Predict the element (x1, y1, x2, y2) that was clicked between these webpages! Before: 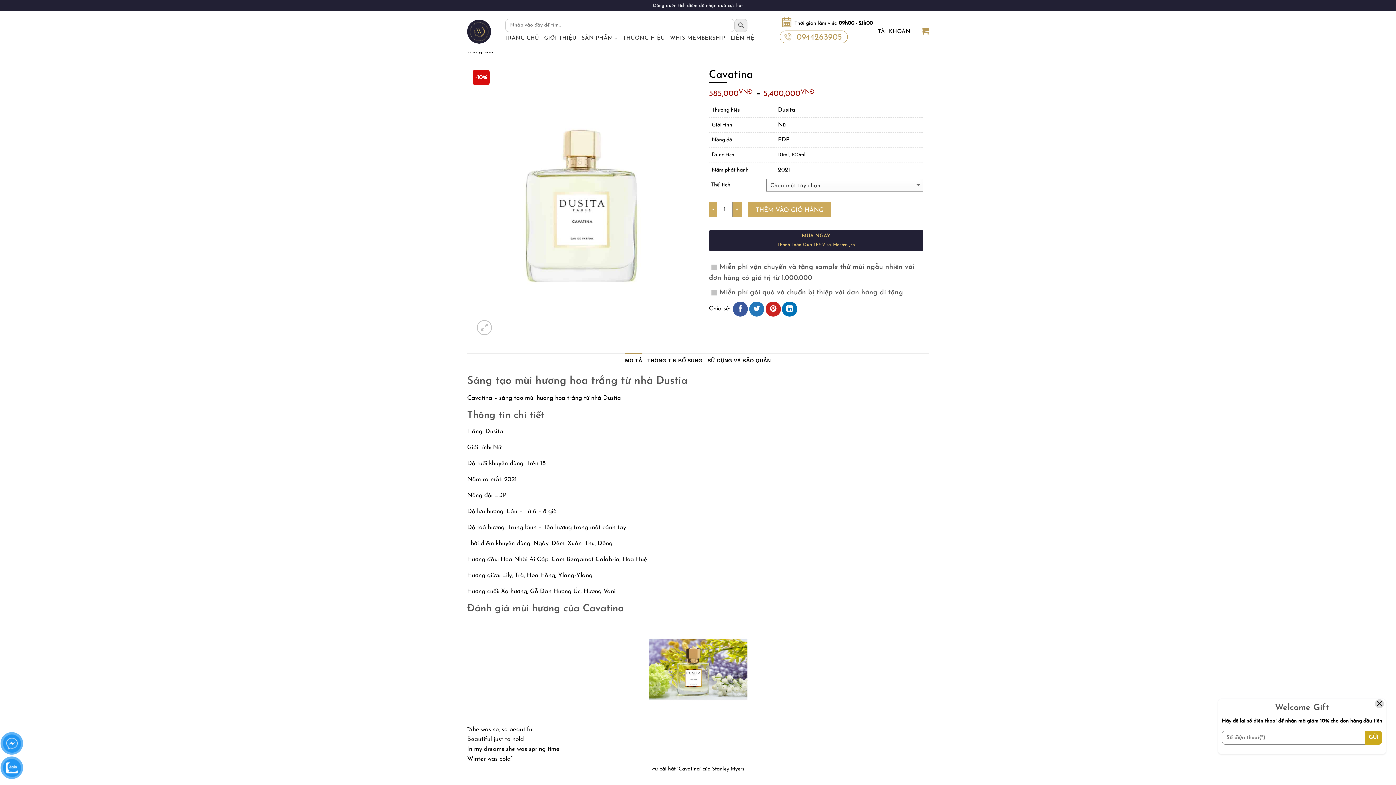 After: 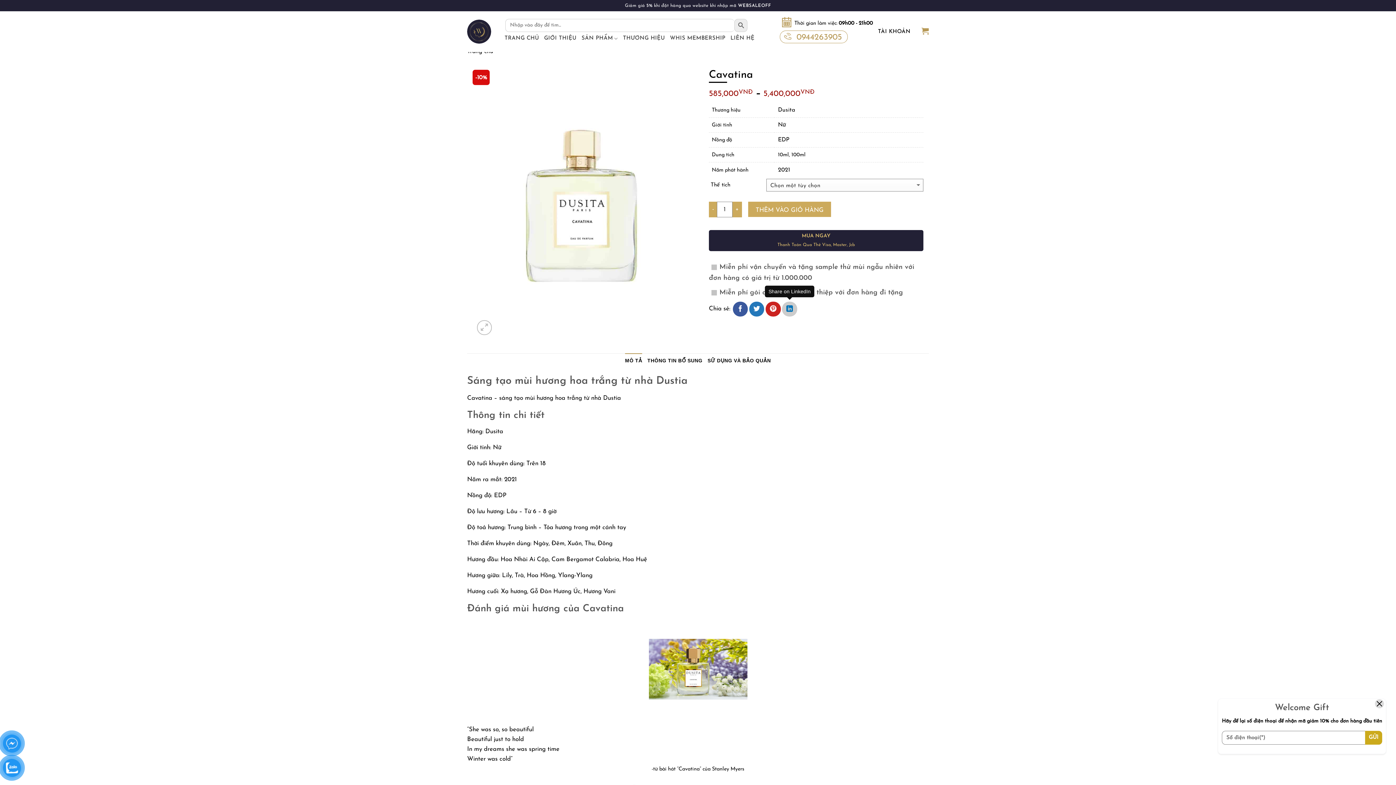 Action: bbox: (782, 301, 797, 316)